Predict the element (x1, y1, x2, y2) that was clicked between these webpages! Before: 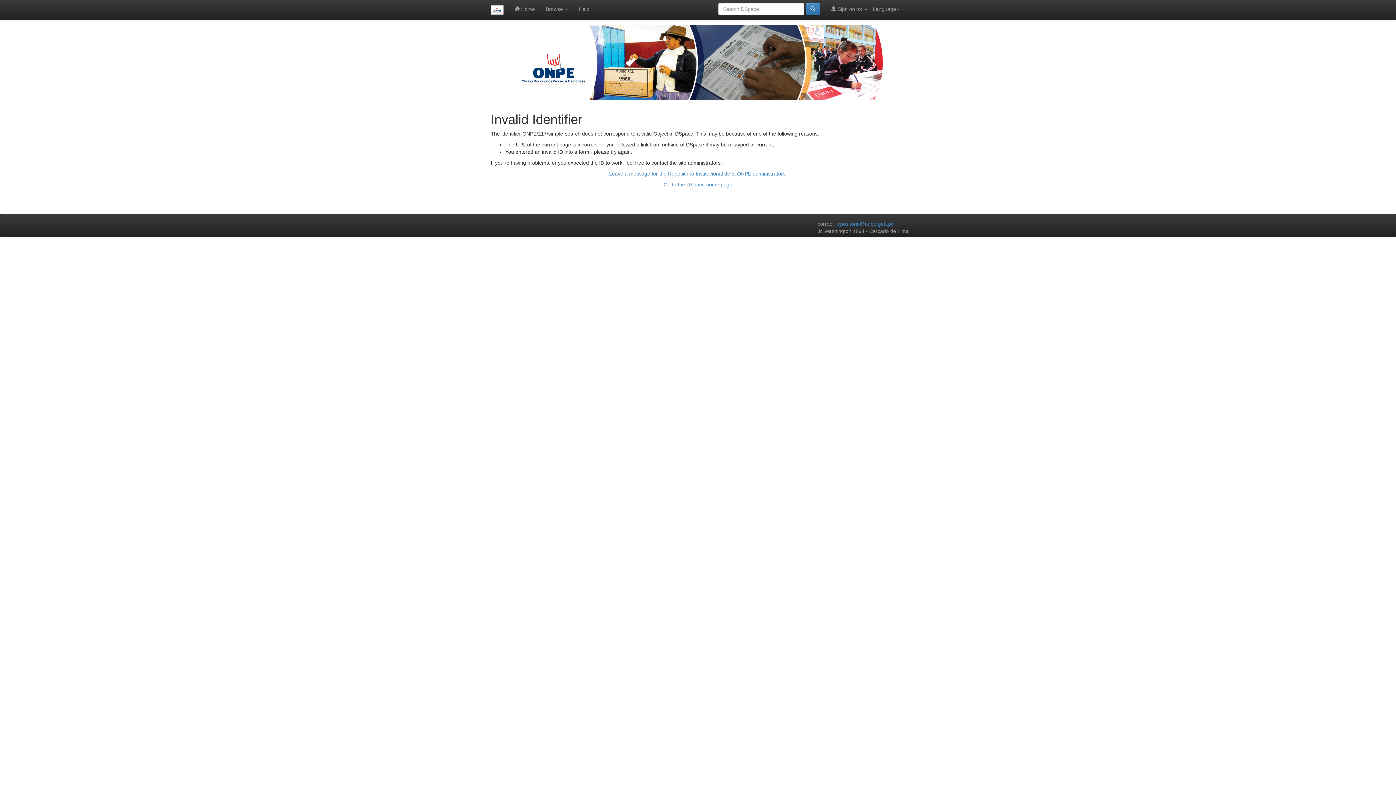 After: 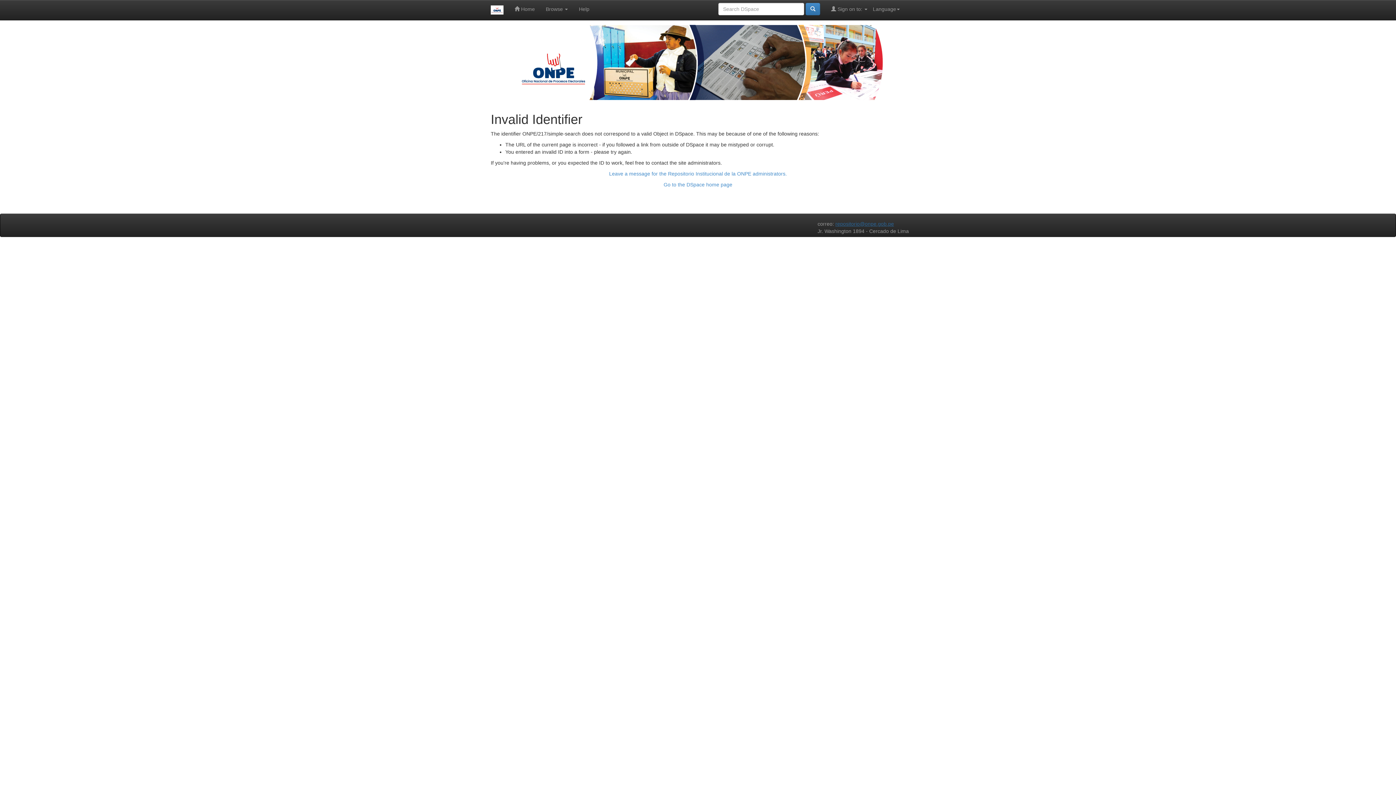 Action: label: repositorio@onpe.gob.pe bbox: (835, 221, 894, 226)